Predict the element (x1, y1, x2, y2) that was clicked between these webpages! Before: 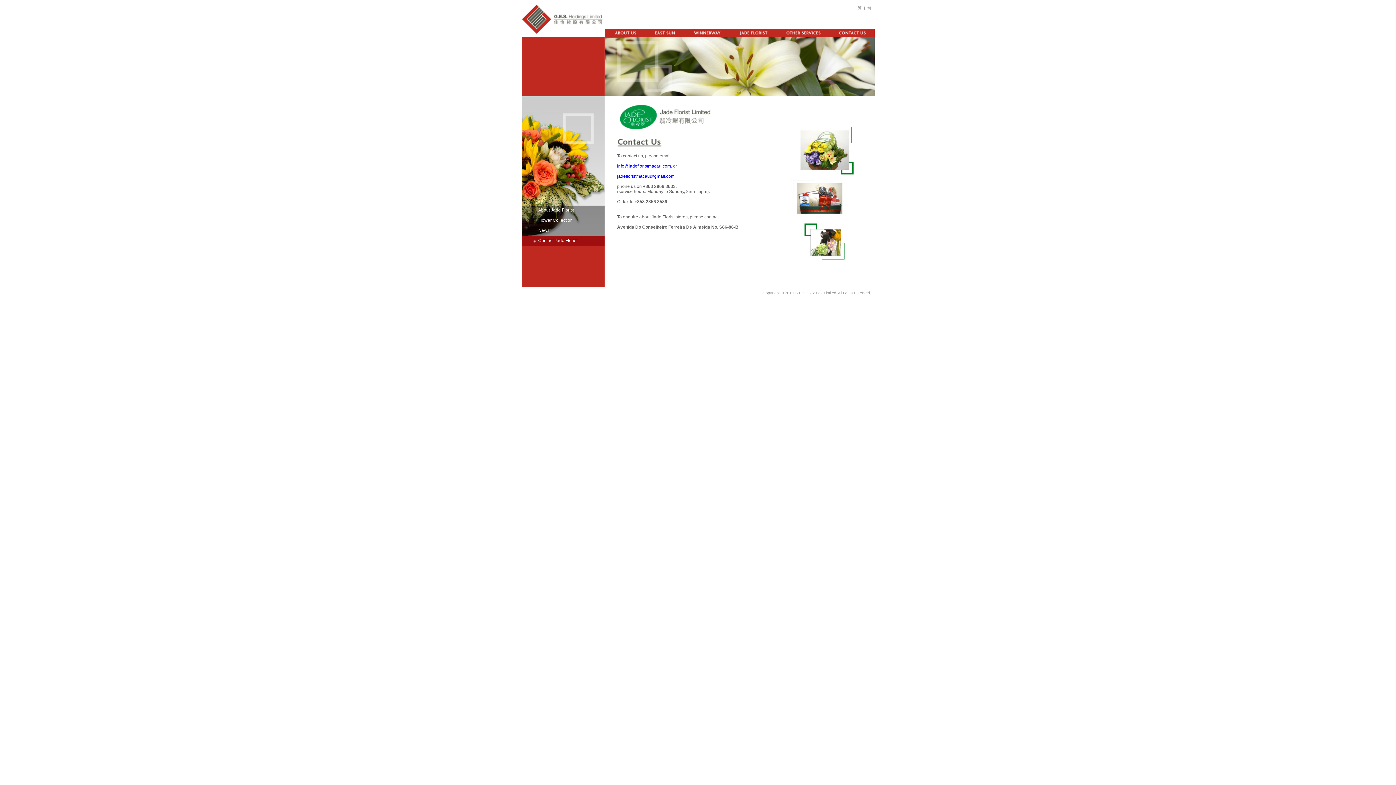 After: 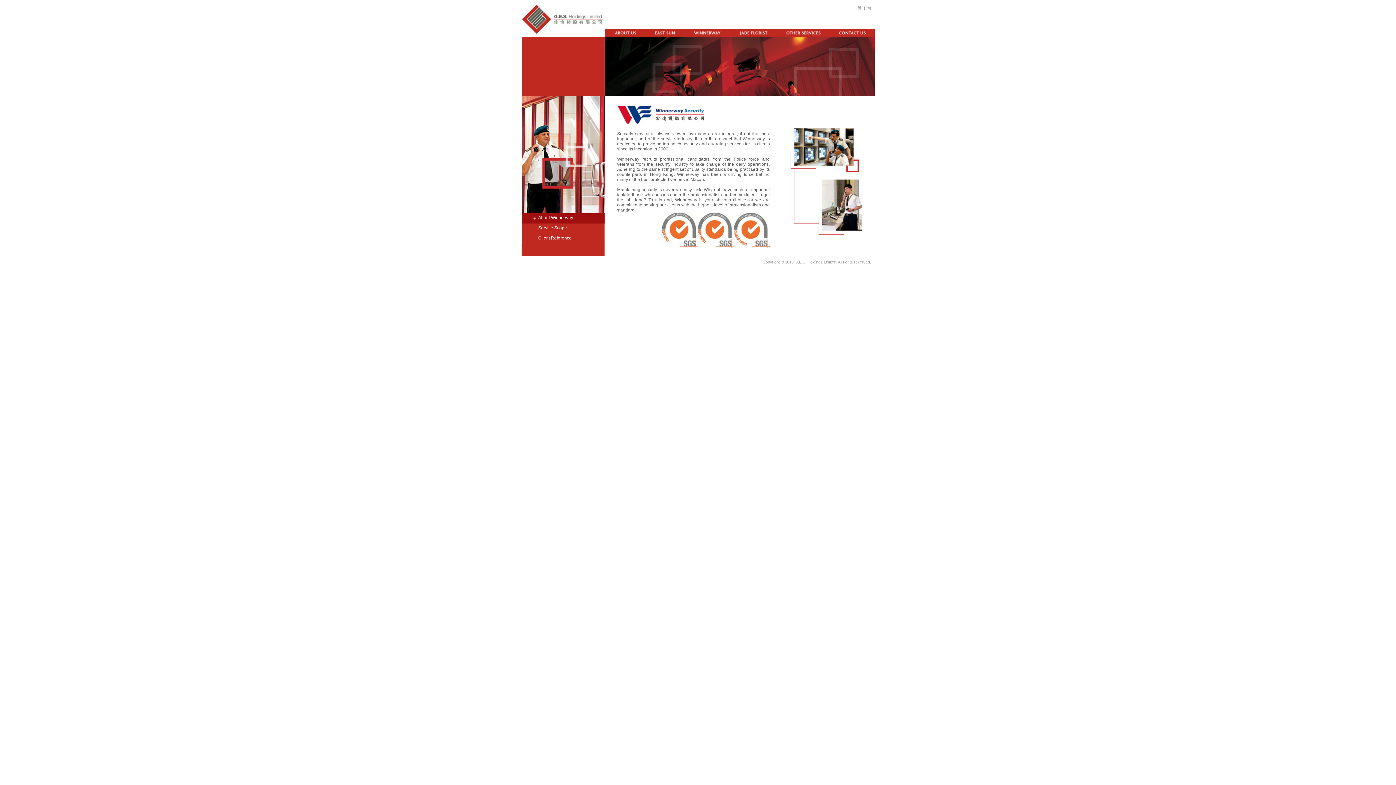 Action: bbox: (684, 33, 729, 38)